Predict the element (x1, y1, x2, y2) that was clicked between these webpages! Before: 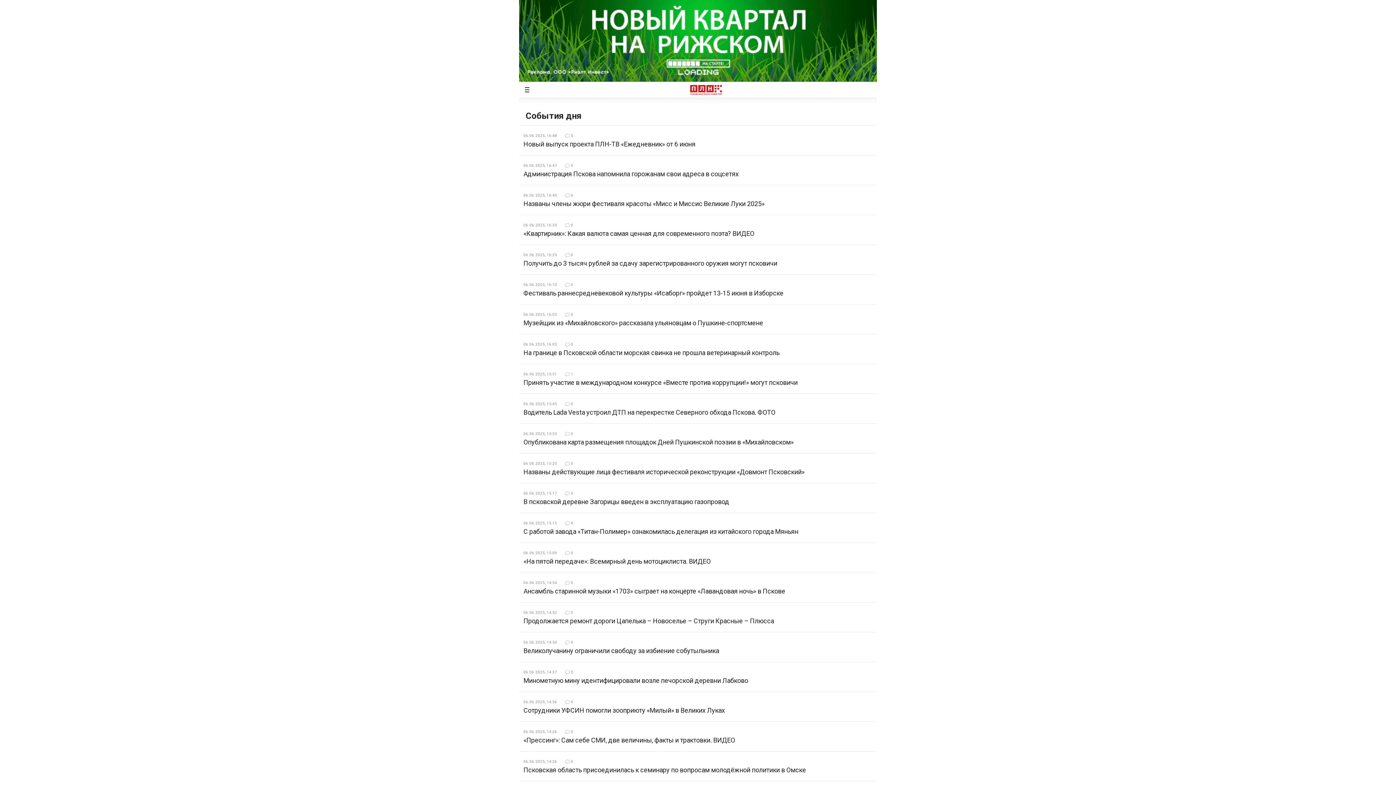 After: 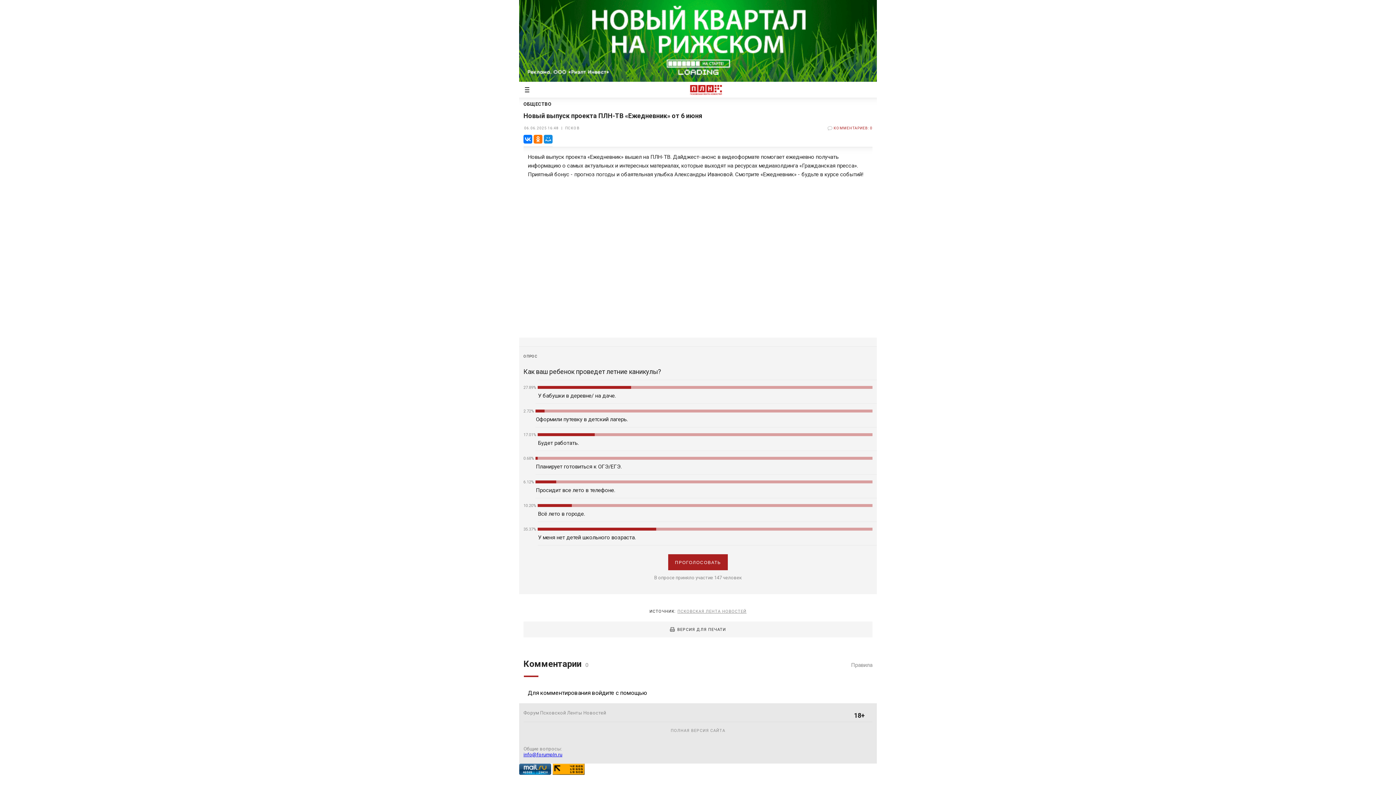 Action: bbox: (519, 125, 877, 155) label: 06.06.2025, 16:480
Новый выпуск проекта ПЛН-ТВ «Ежедневник» от 6 июня